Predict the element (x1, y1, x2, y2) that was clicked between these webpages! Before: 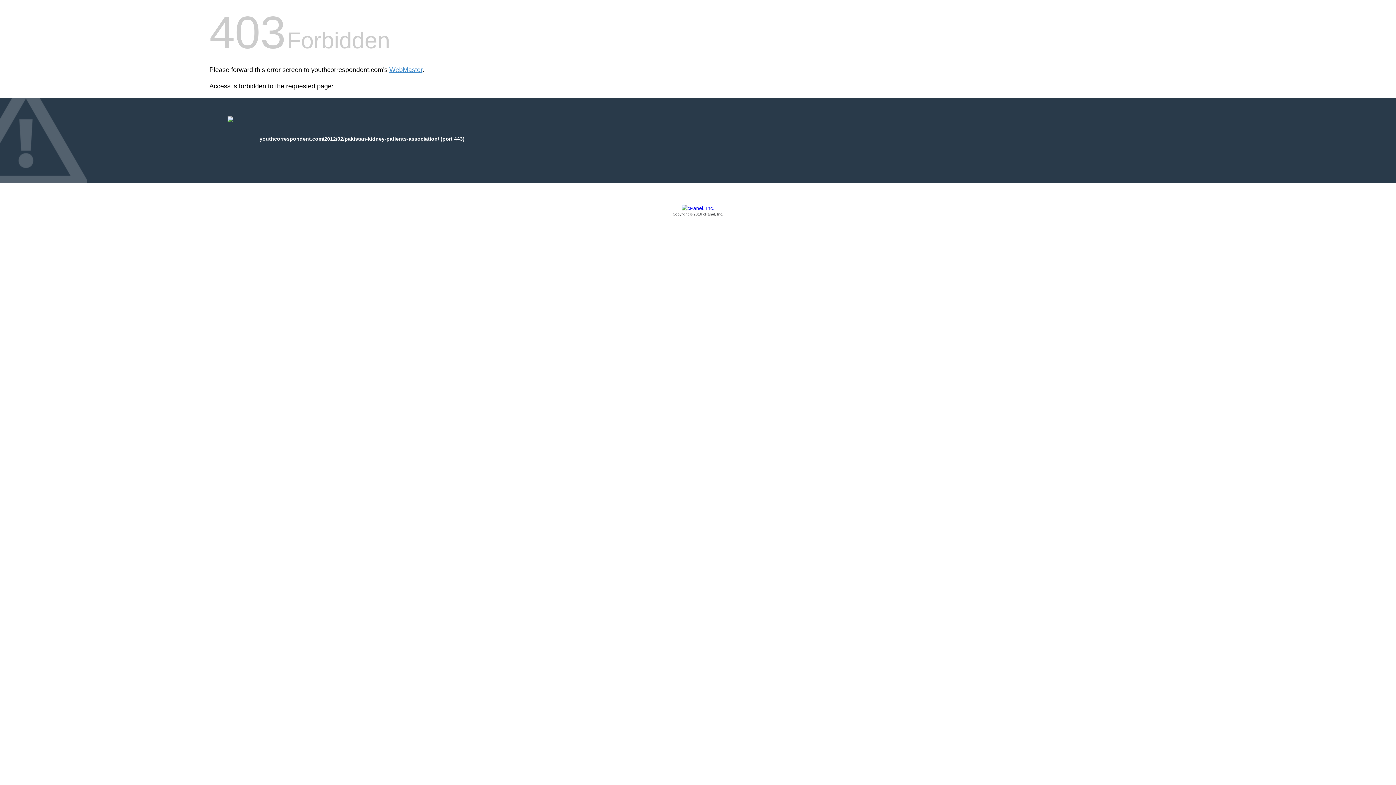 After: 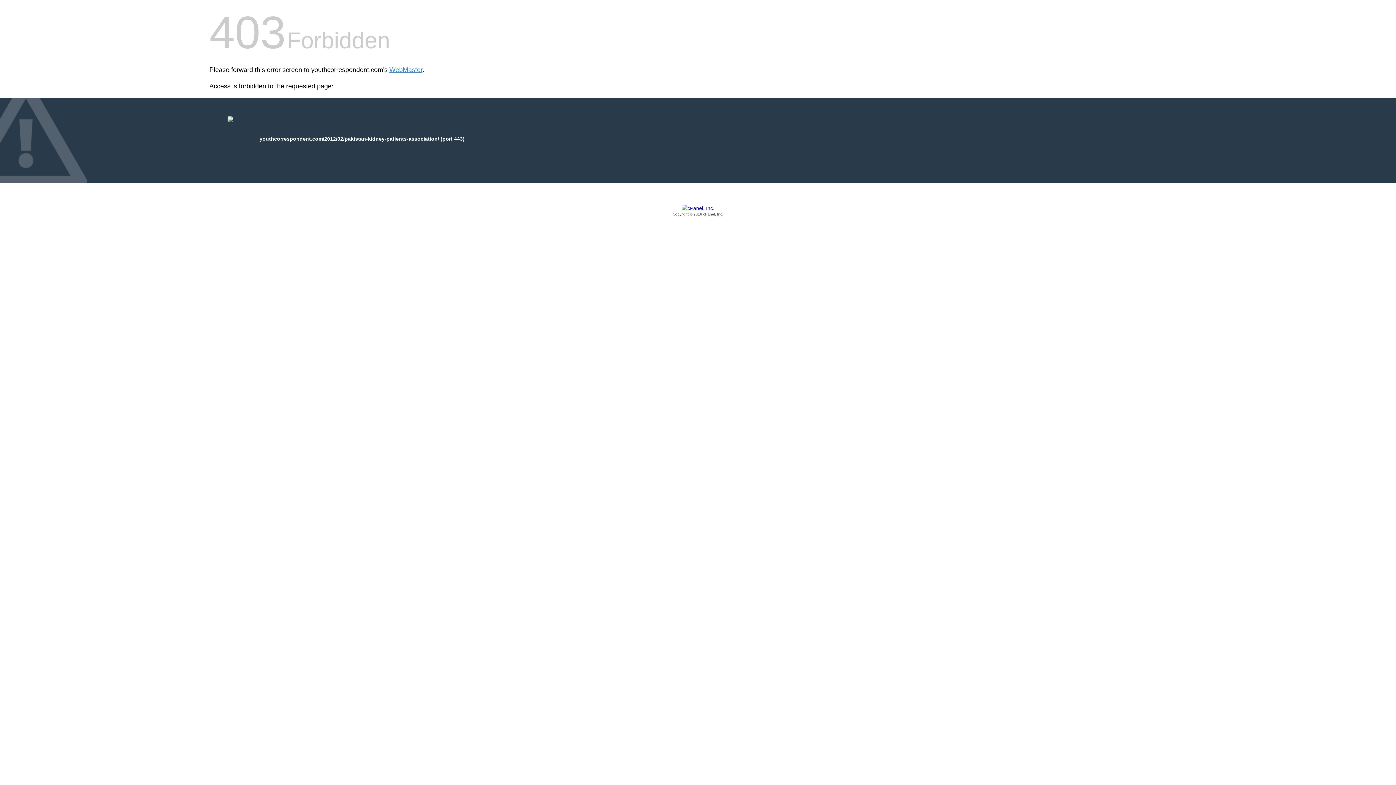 Action: label: Copyright © 2016 cPanel, Inc. bbox: (209, 205, 1186, 217)